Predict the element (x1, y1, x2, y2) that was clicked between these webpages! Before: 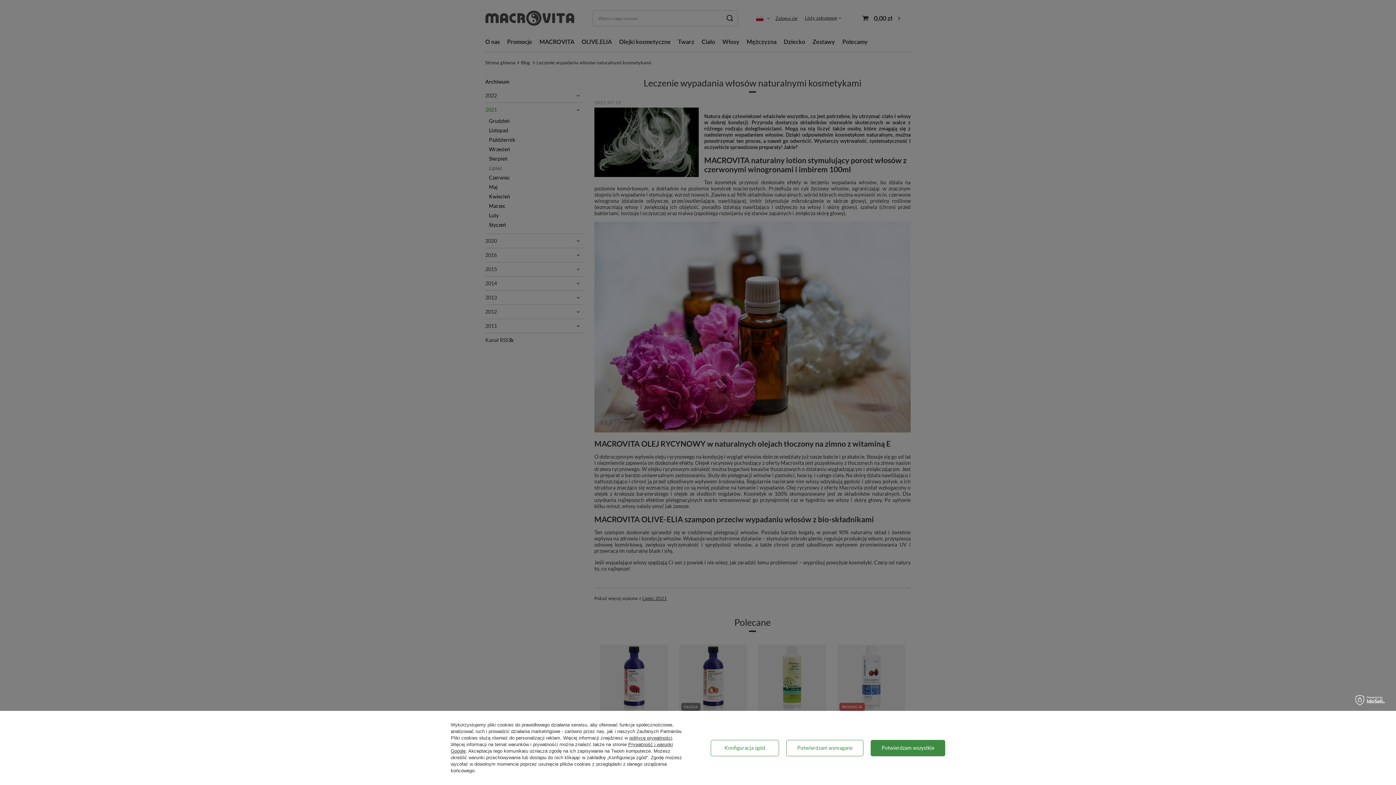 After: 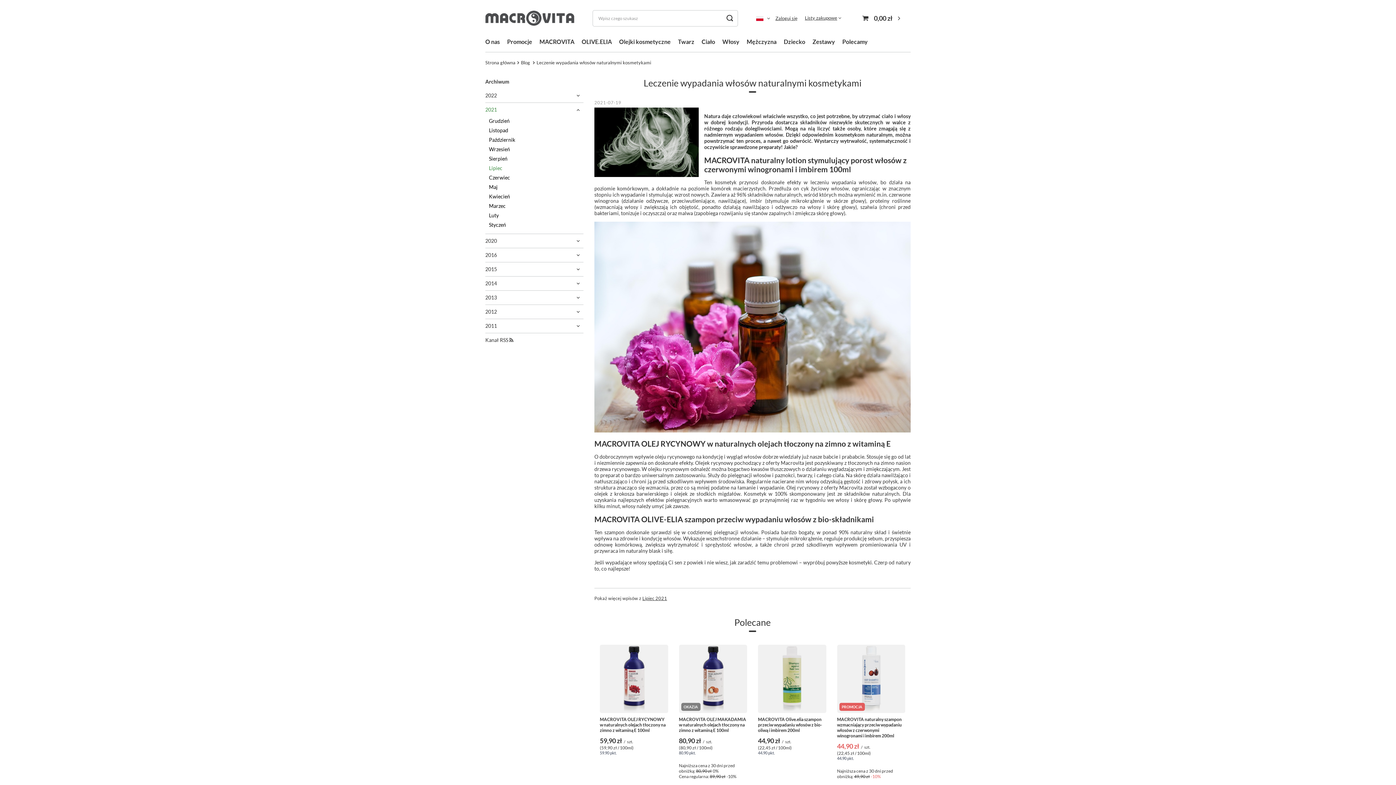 Action: bbox: (786, 740, 863, 756) label: Potwierdzam wymagane